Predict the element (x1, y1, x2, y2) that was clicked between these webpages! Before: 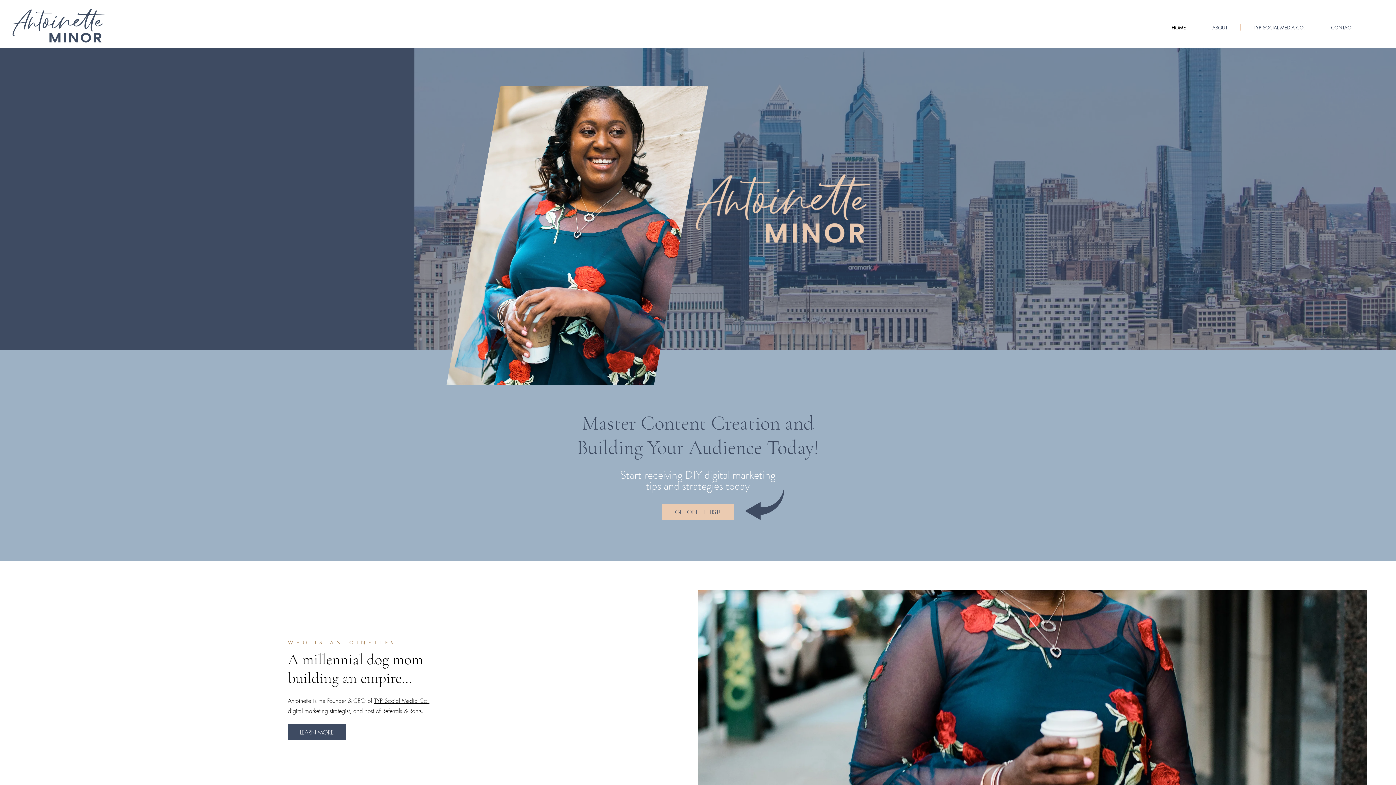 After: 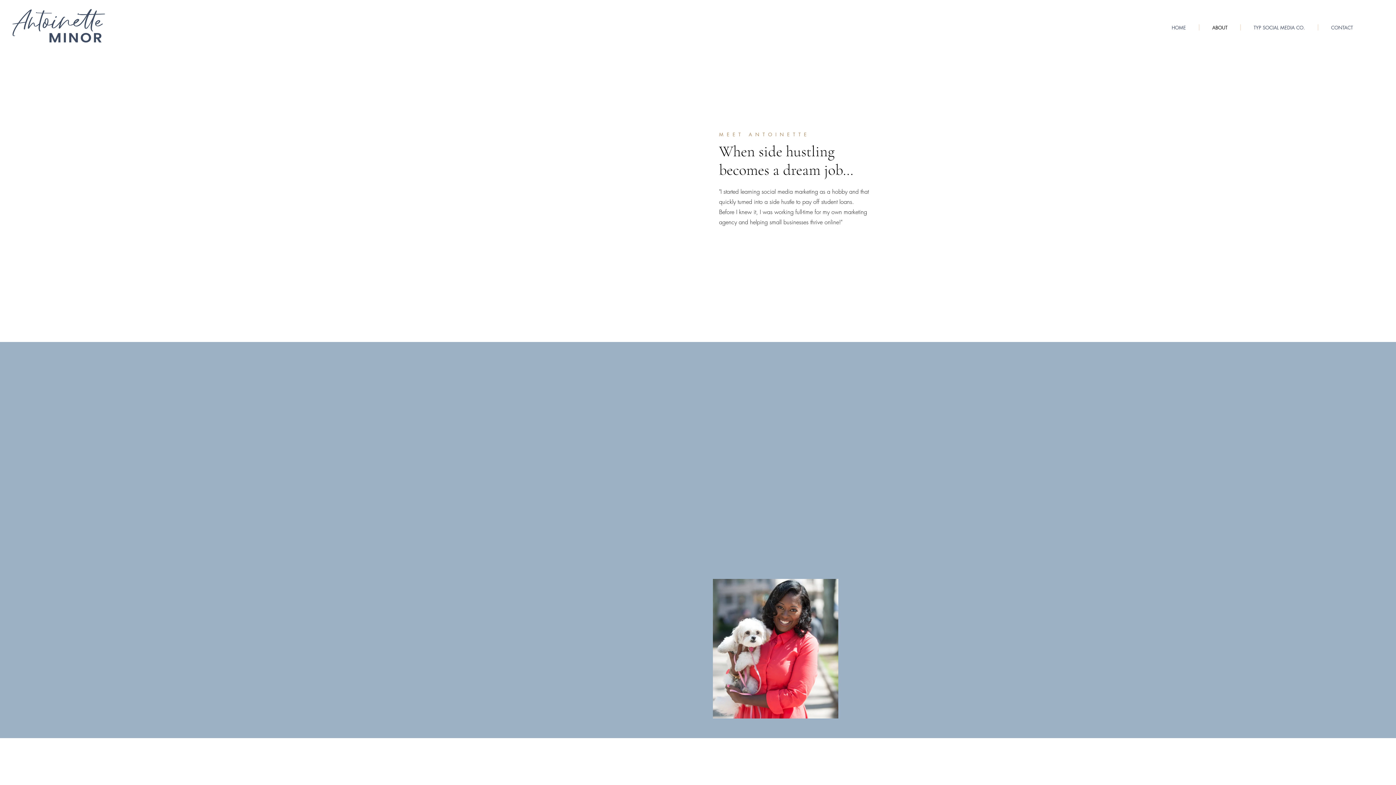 Action: bbox: (288, 724, 345, 740) label: LEARN MORE